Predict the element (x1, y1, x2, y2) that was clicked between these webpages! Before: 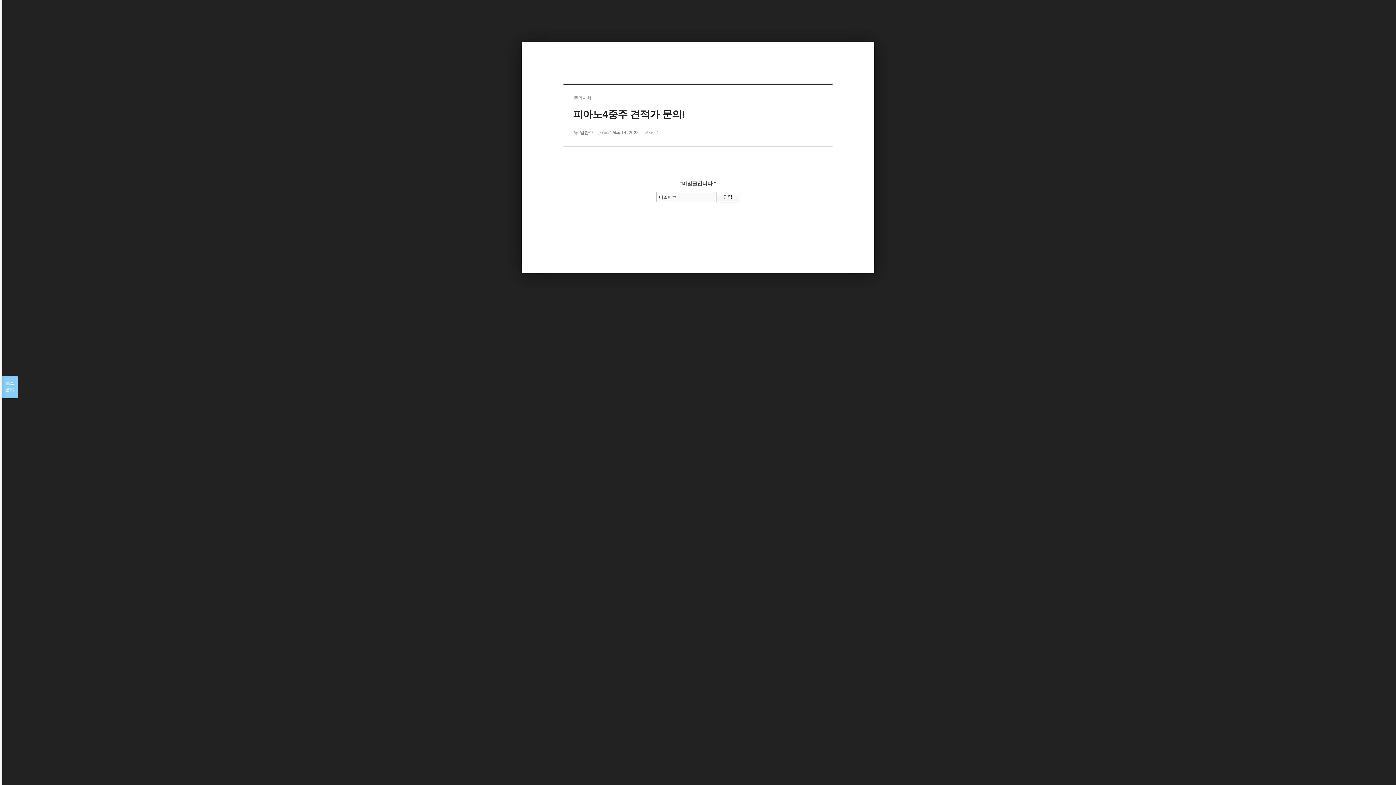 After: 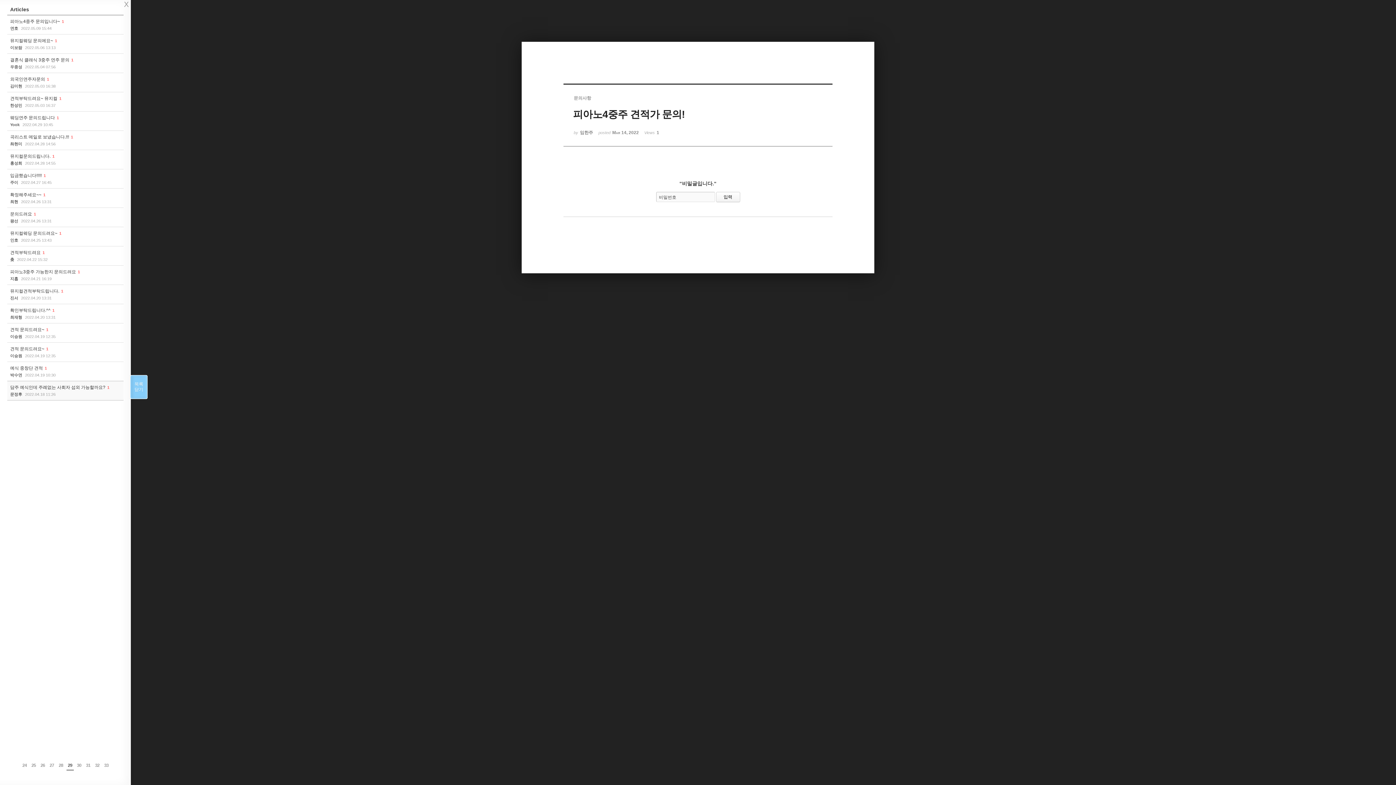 Action: label: 목록

열기 bbox: (1, 376, 17, 398)